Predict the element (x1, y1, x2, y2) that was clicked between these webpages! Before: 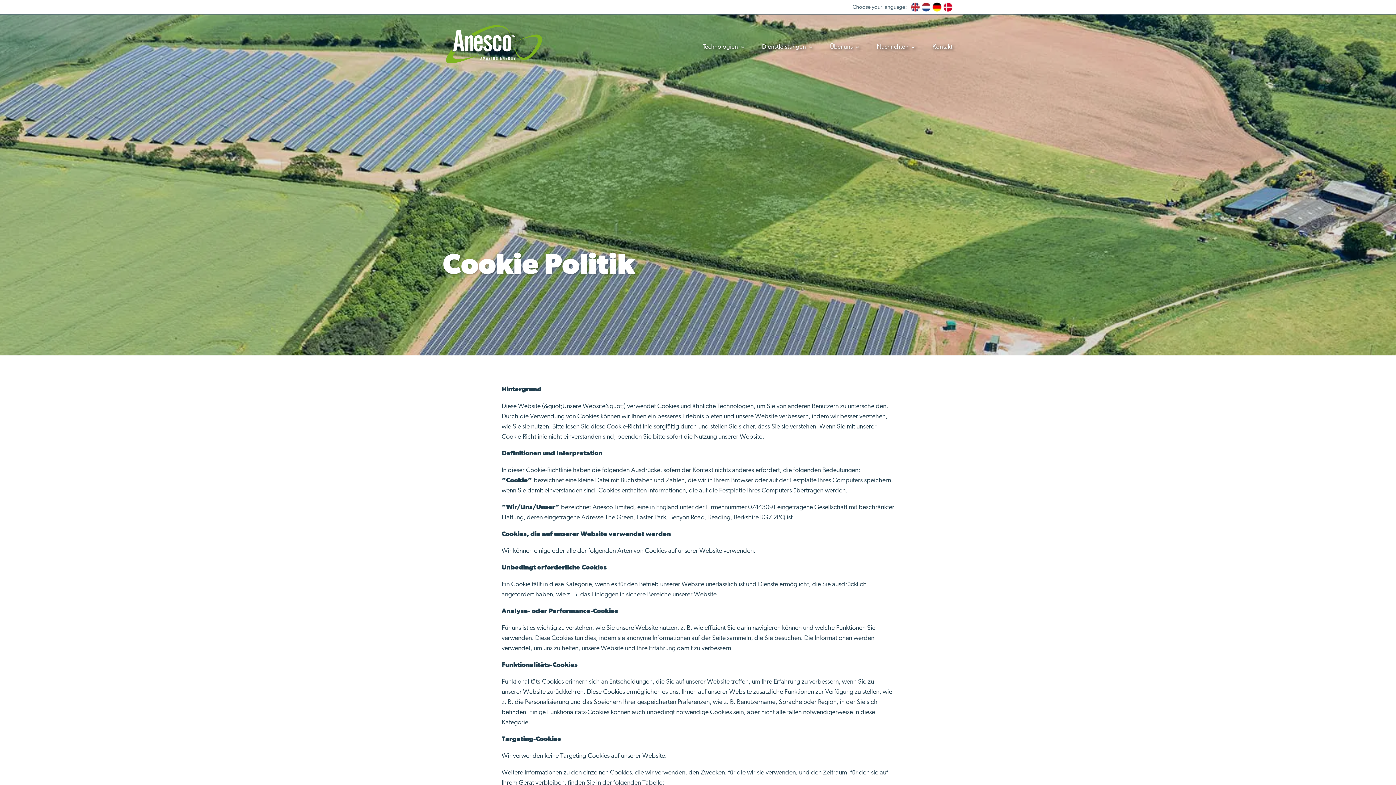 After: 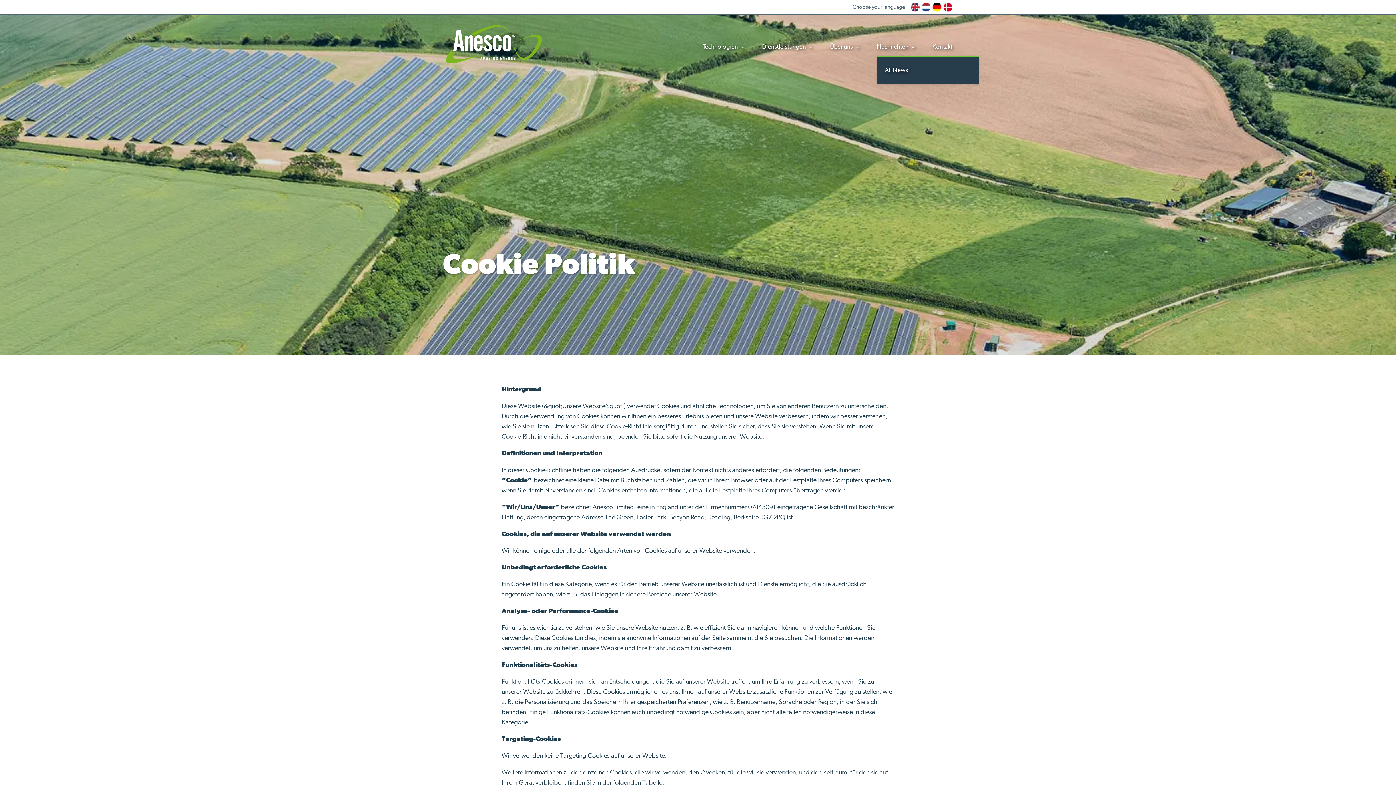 Action: label: Nachrichten bbox: (877, 44, 916, 68)